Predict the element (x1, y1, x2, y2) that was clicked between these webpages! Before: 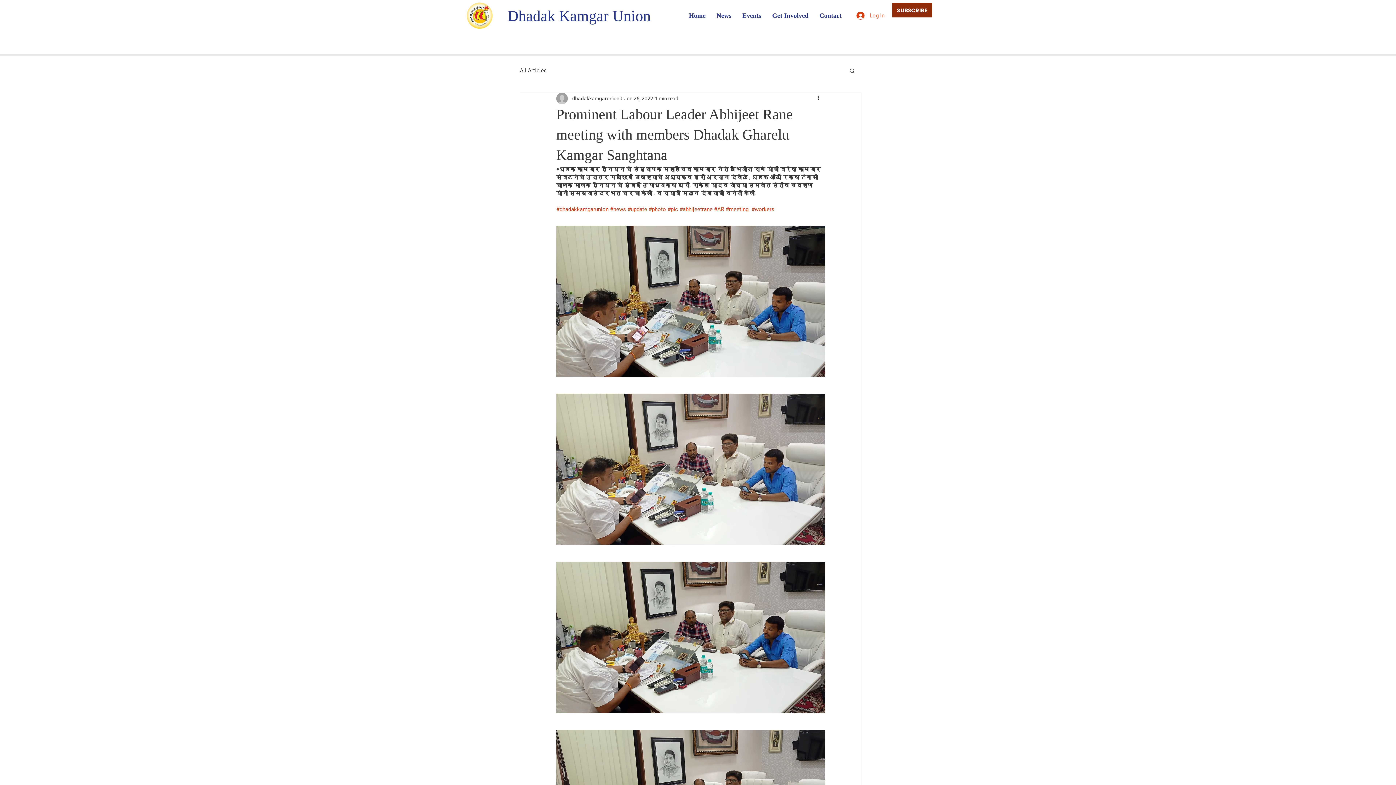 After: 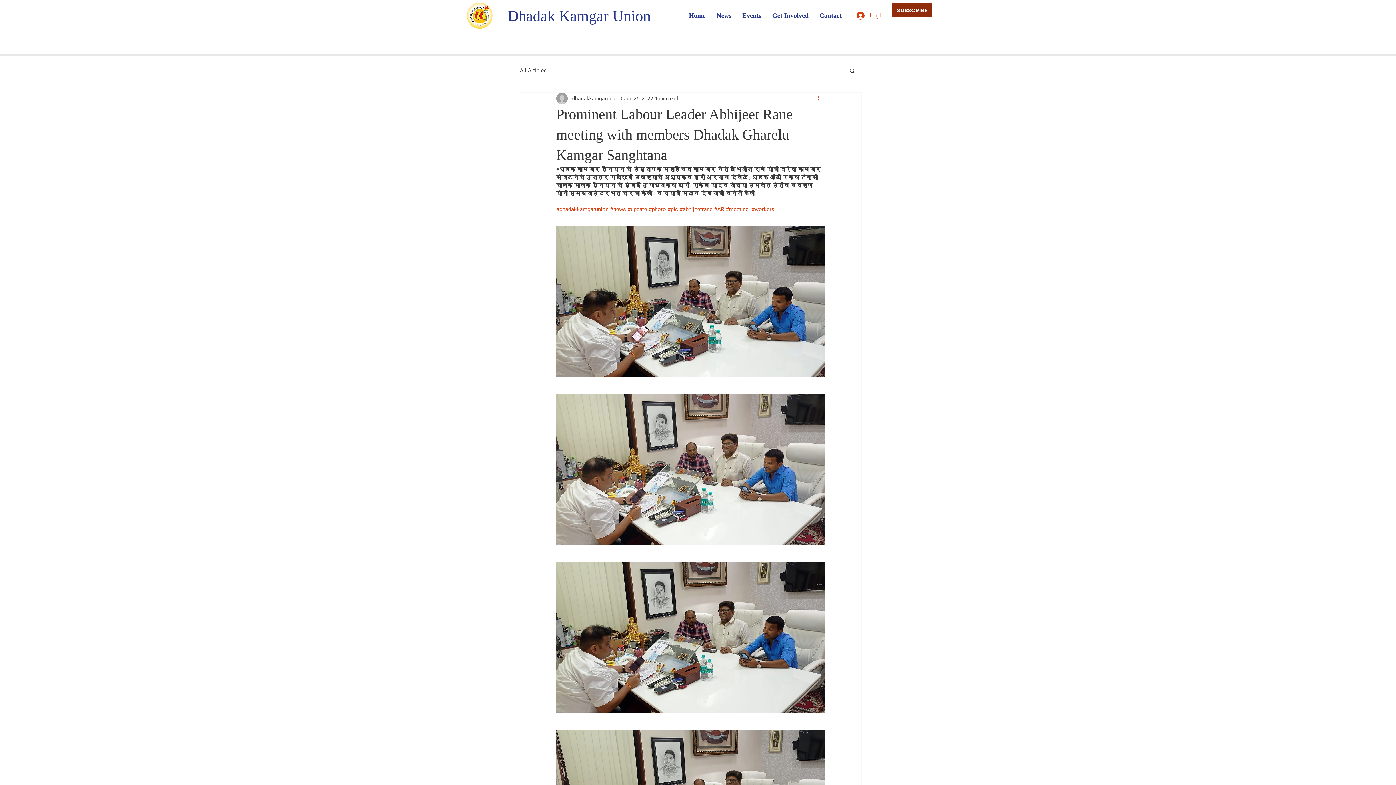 Action: label: More actions bbox: (816, 94, 825, 102)